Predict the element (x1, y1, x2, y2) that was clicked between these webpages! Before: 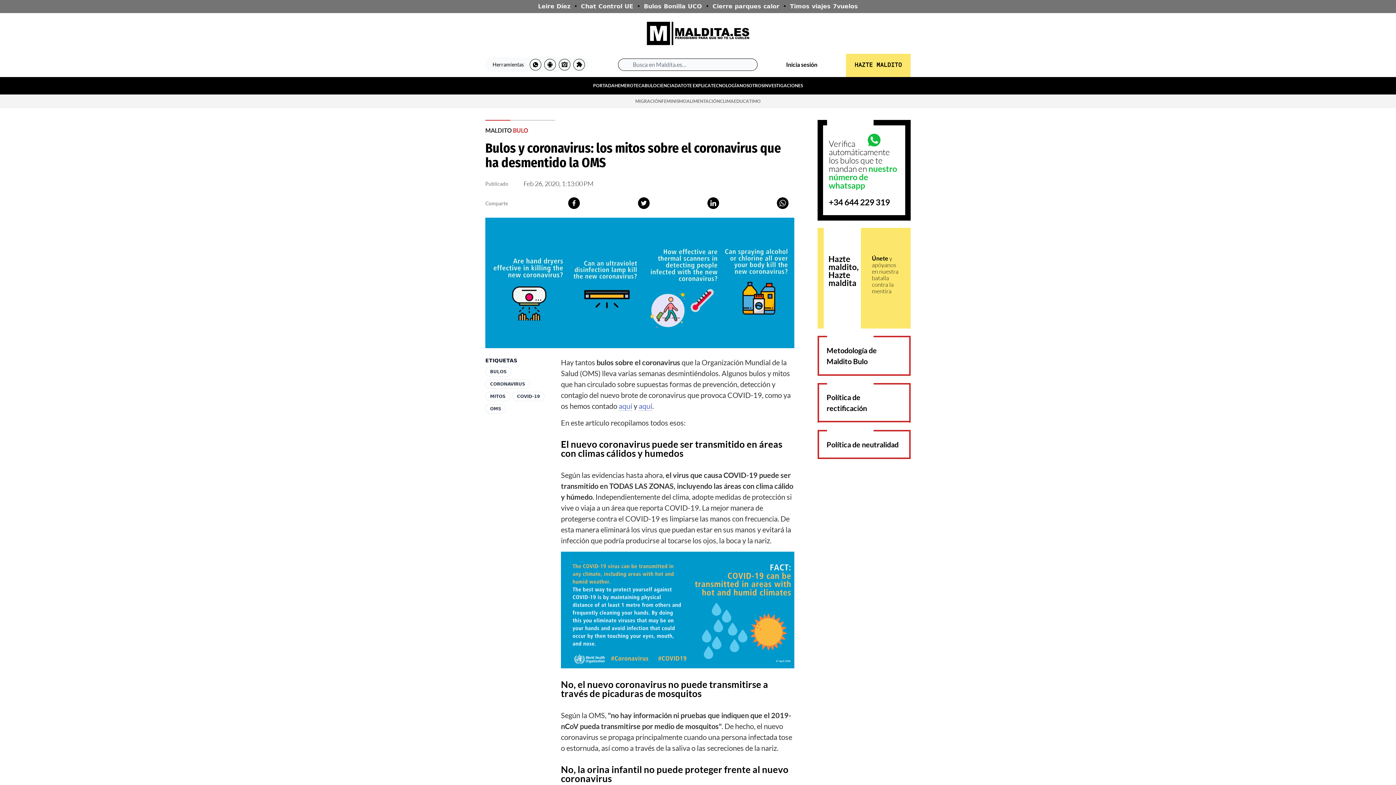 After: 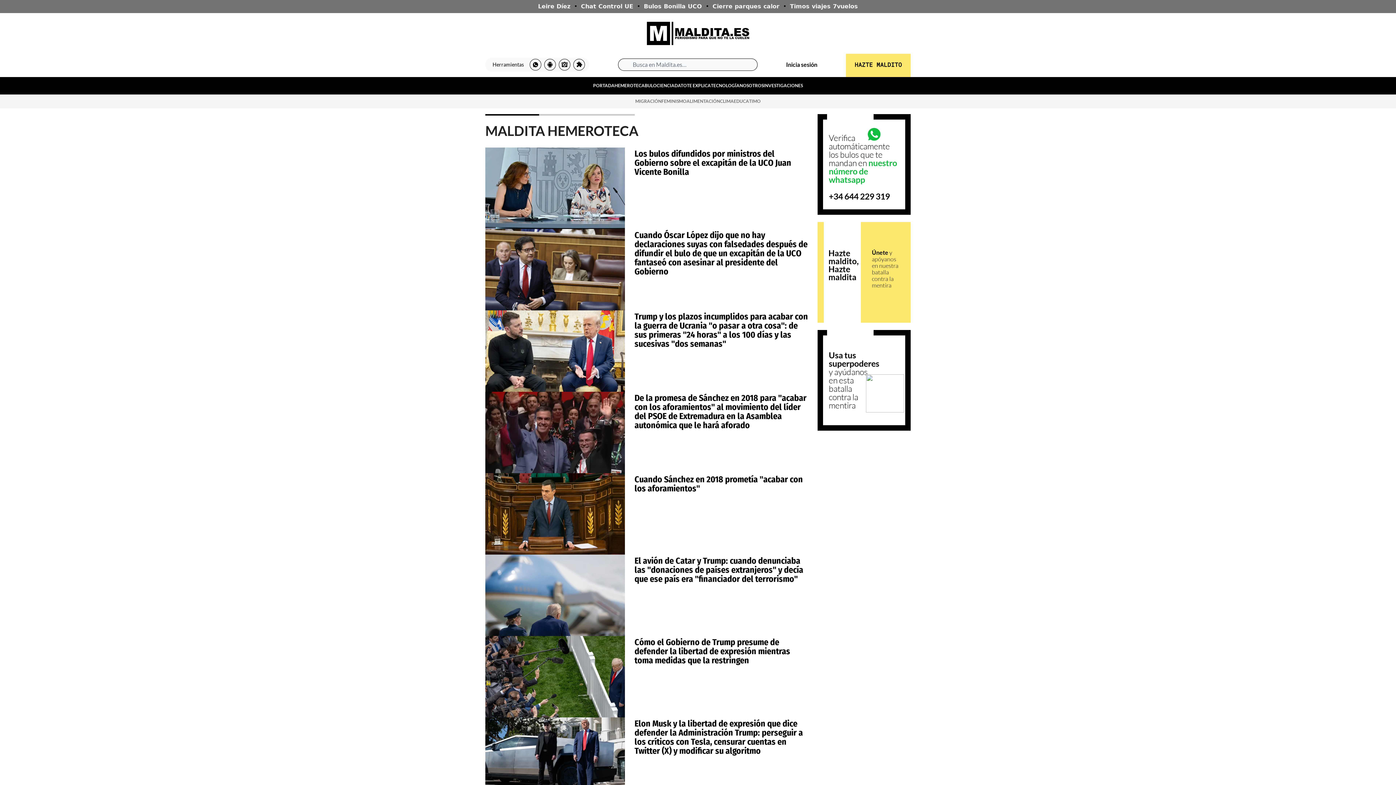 Action: bbox: (614, 82, 644, 90) label: HEMEROTECA